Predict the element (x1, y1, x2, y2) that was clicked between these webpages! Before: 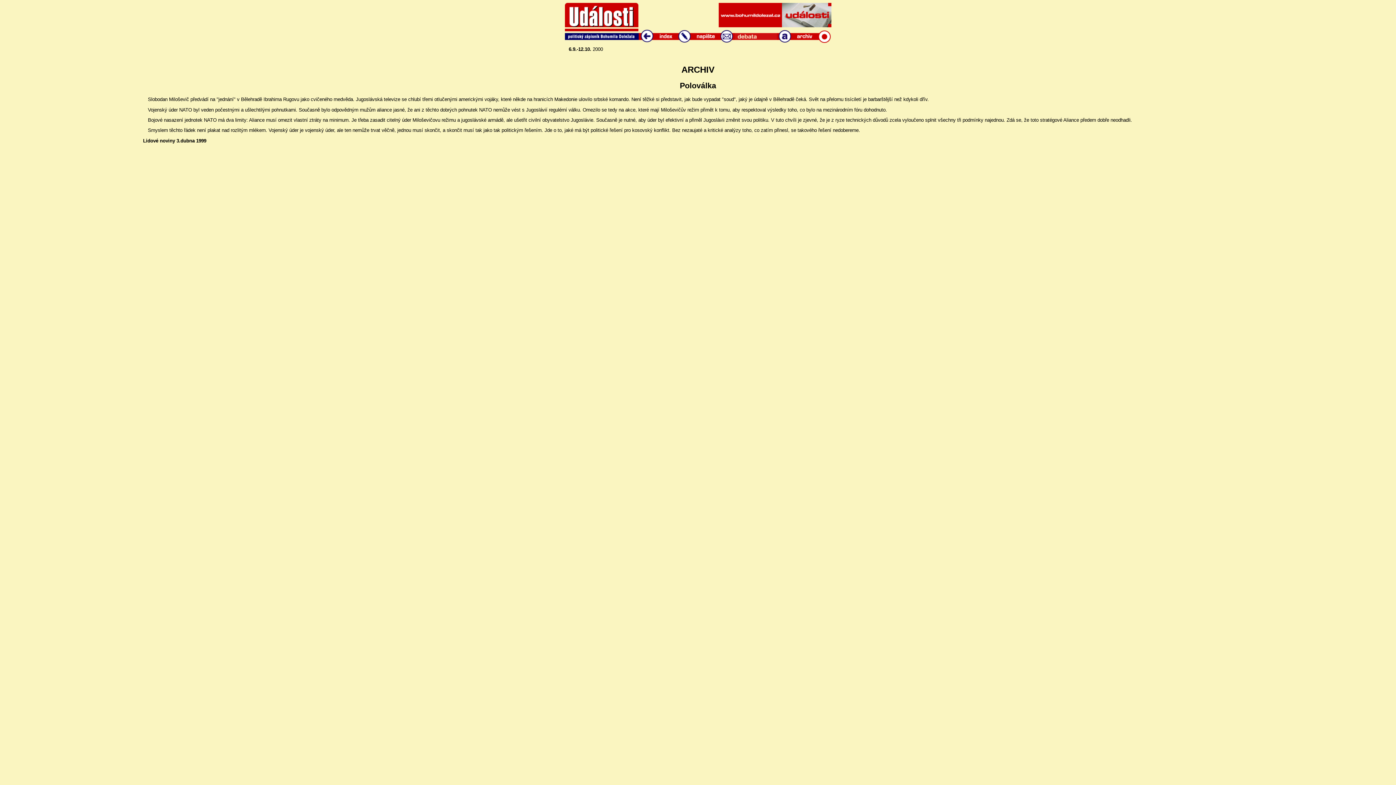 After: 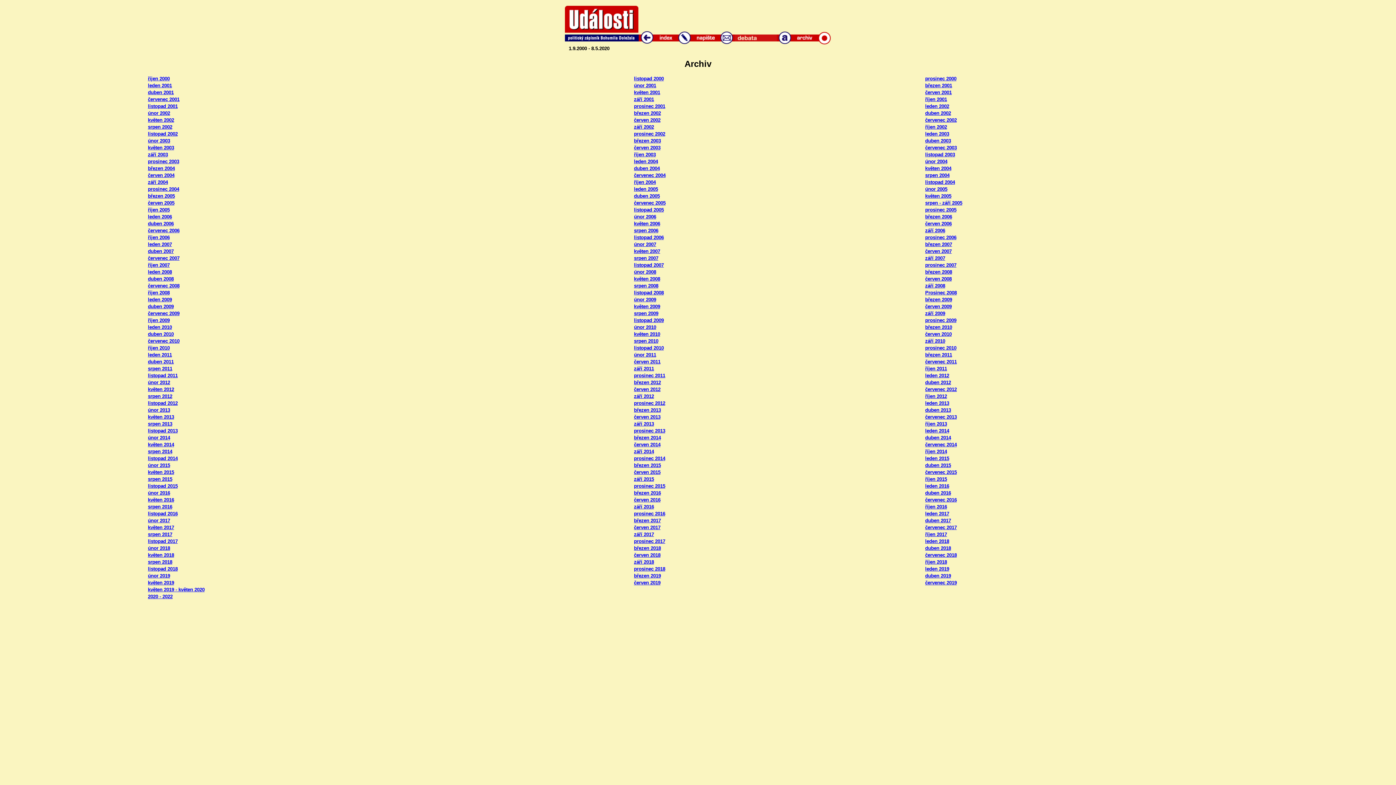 Action: bbox: (776, 37, 792, 44)